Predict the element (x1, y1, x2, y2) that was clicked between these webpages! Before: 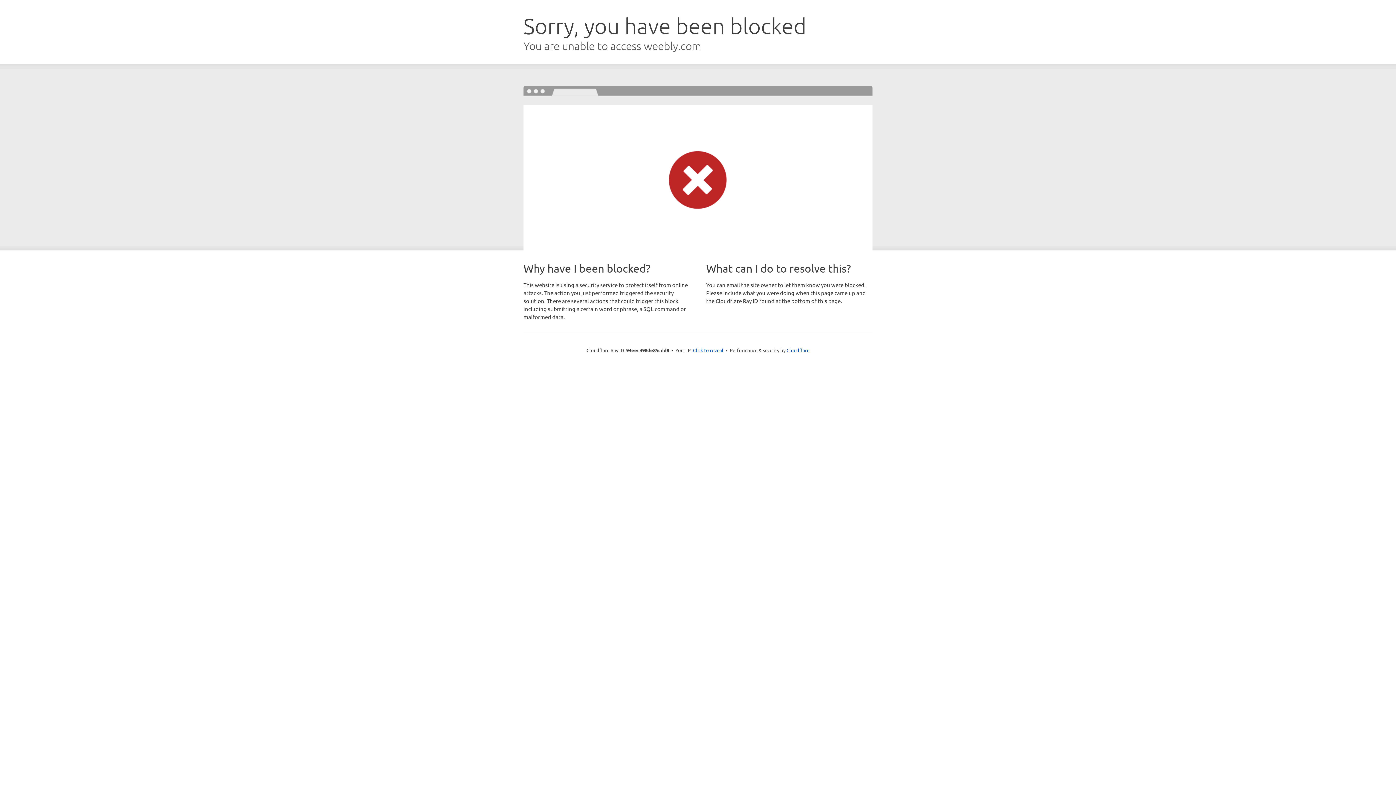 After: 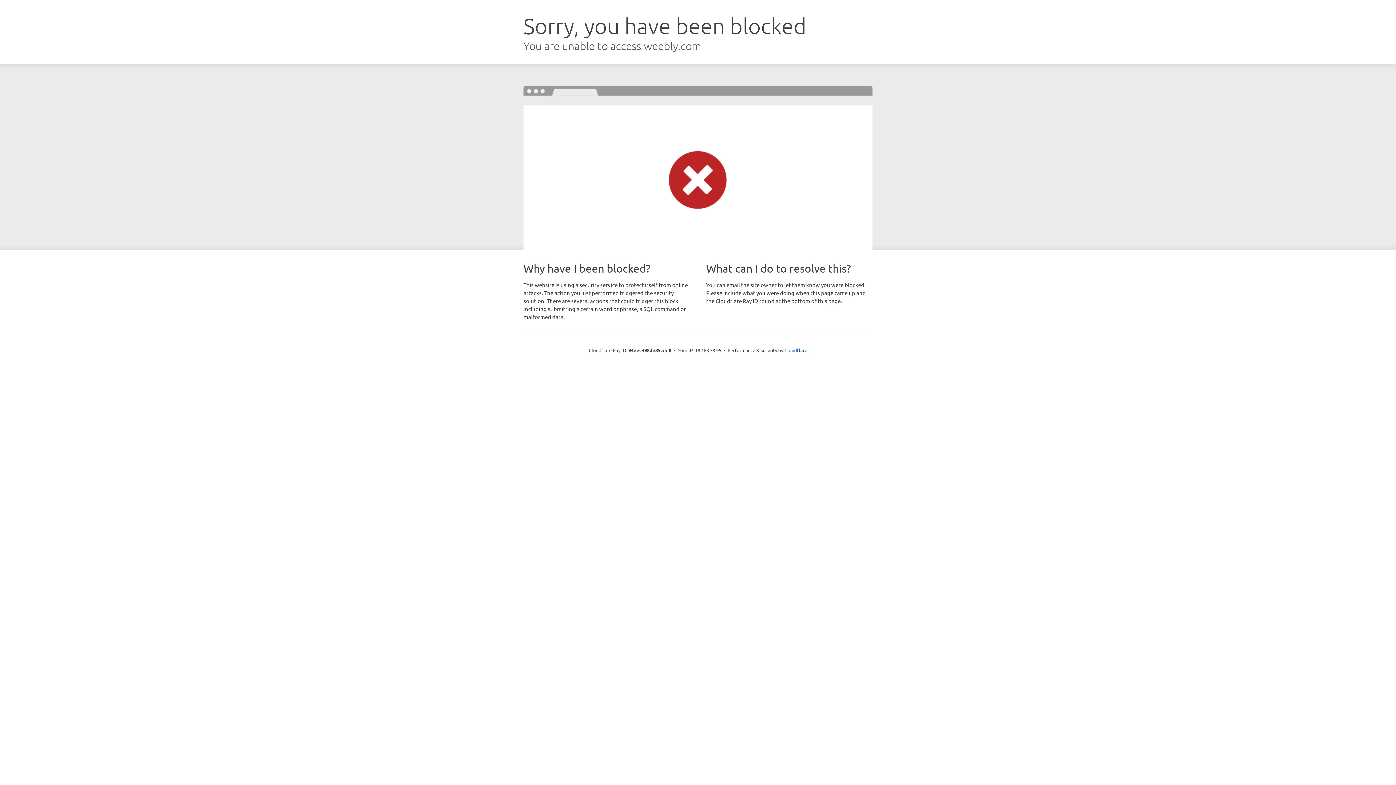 Action: label: Click to reveal bbox: (693, 346, 723, 353)